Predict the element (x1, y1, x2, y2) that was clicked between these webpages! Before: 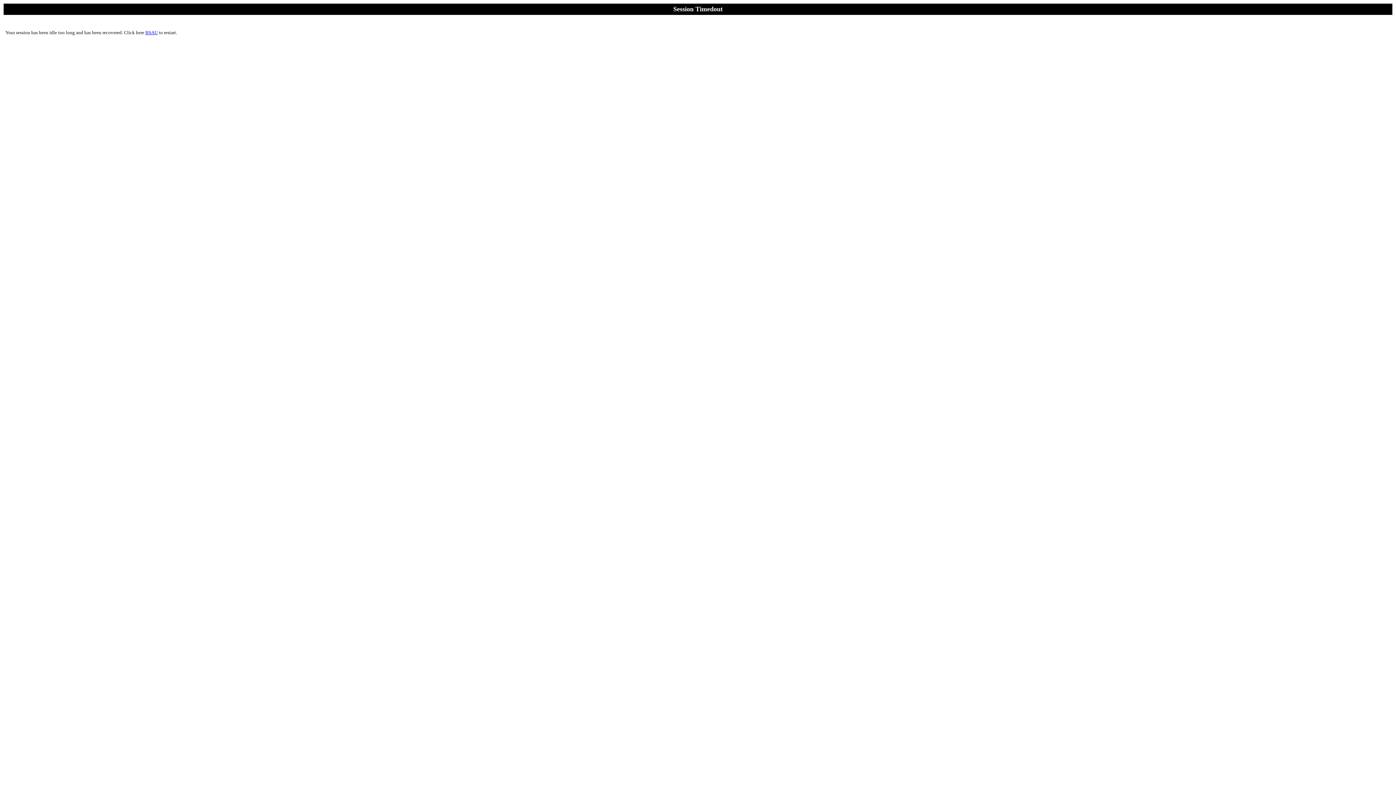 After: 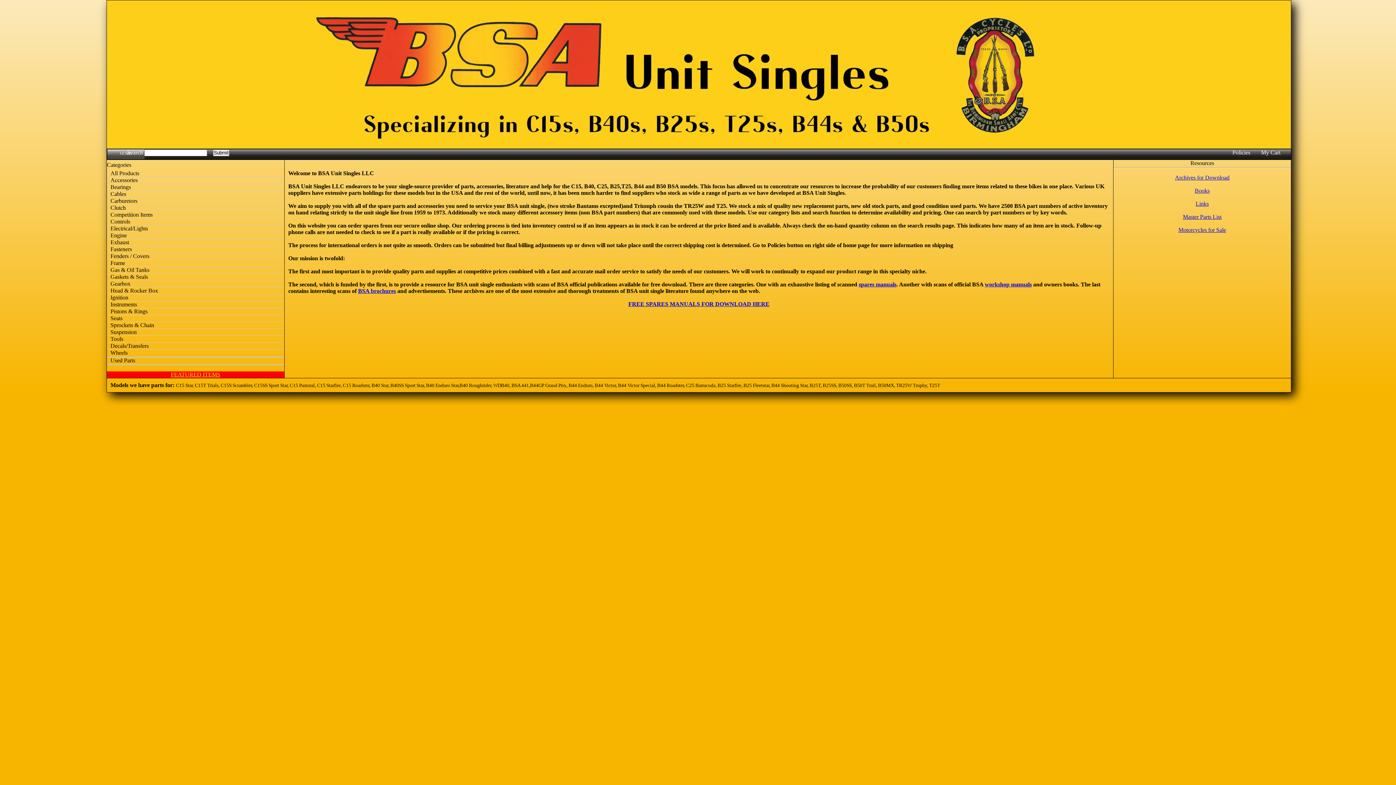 Action: label: BSAU bbox: (145, 29, 157, 35)